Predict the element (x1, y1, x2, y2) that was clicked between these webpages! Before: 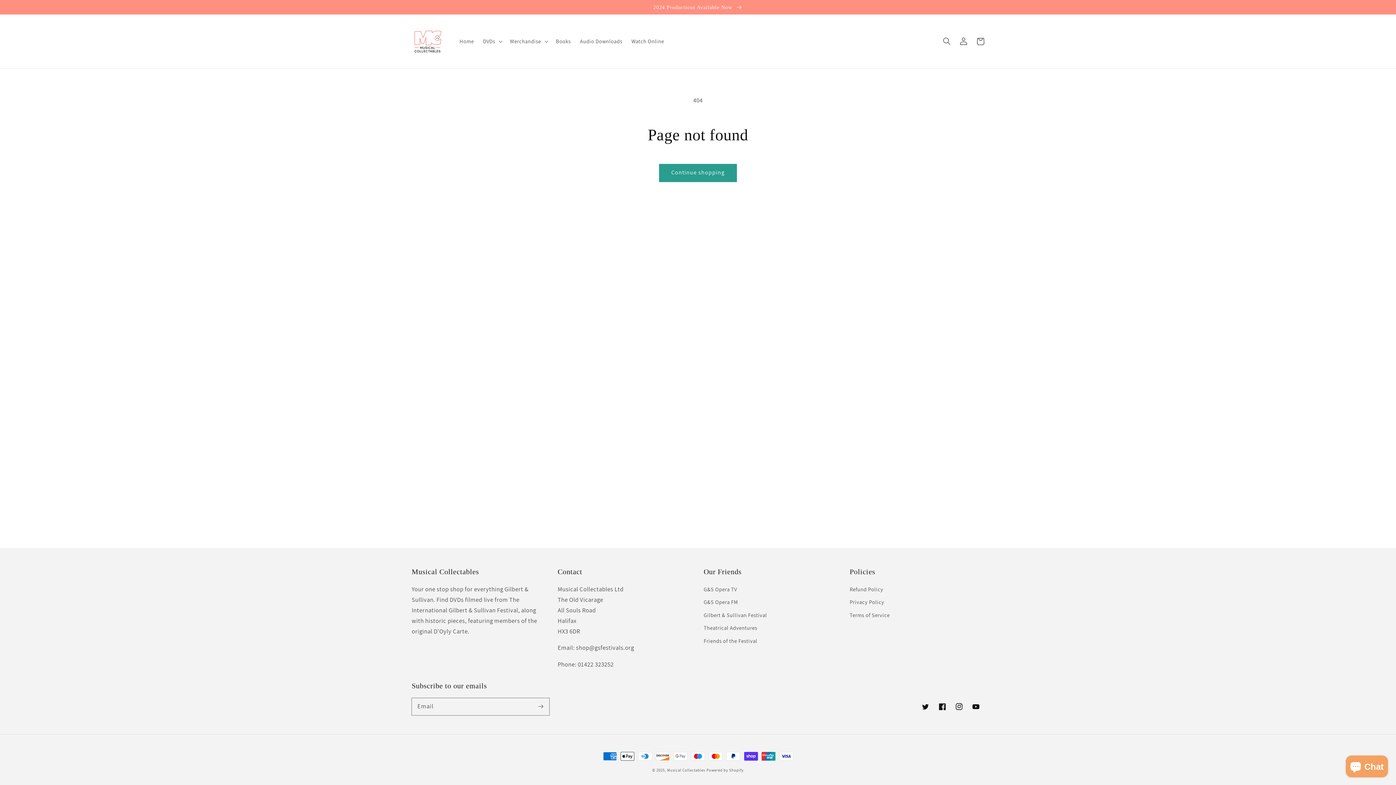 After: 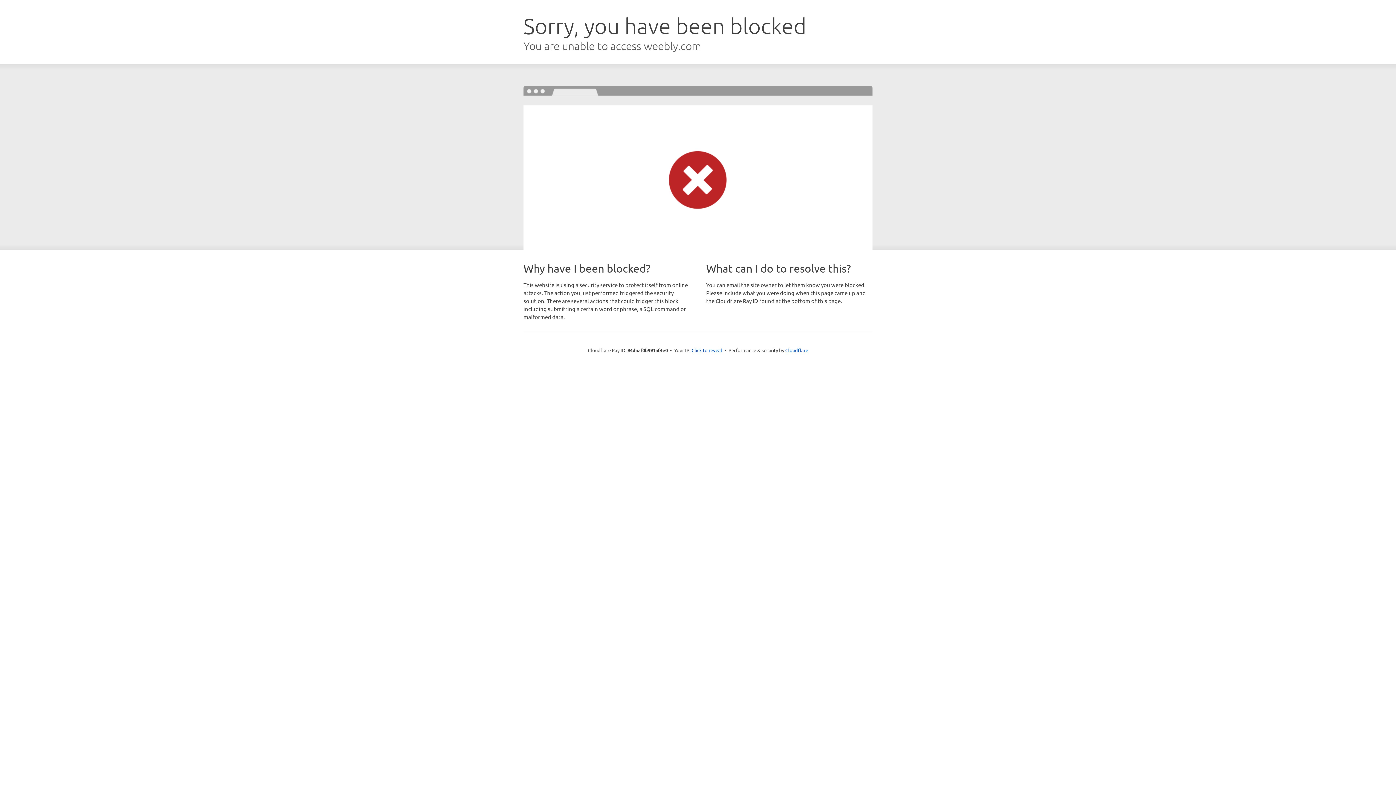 Action: label: G&S Opera FM bbox: (703, 595, 738, 608)